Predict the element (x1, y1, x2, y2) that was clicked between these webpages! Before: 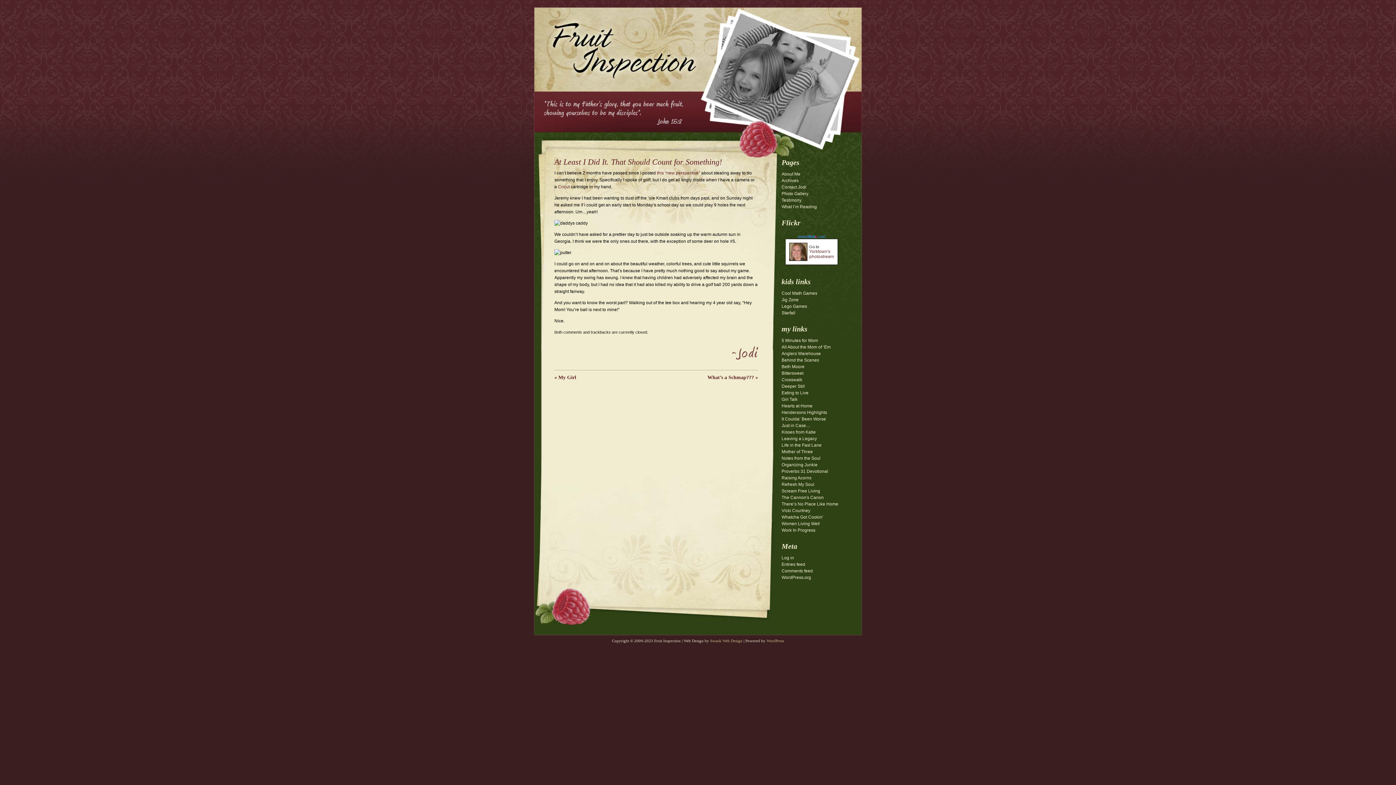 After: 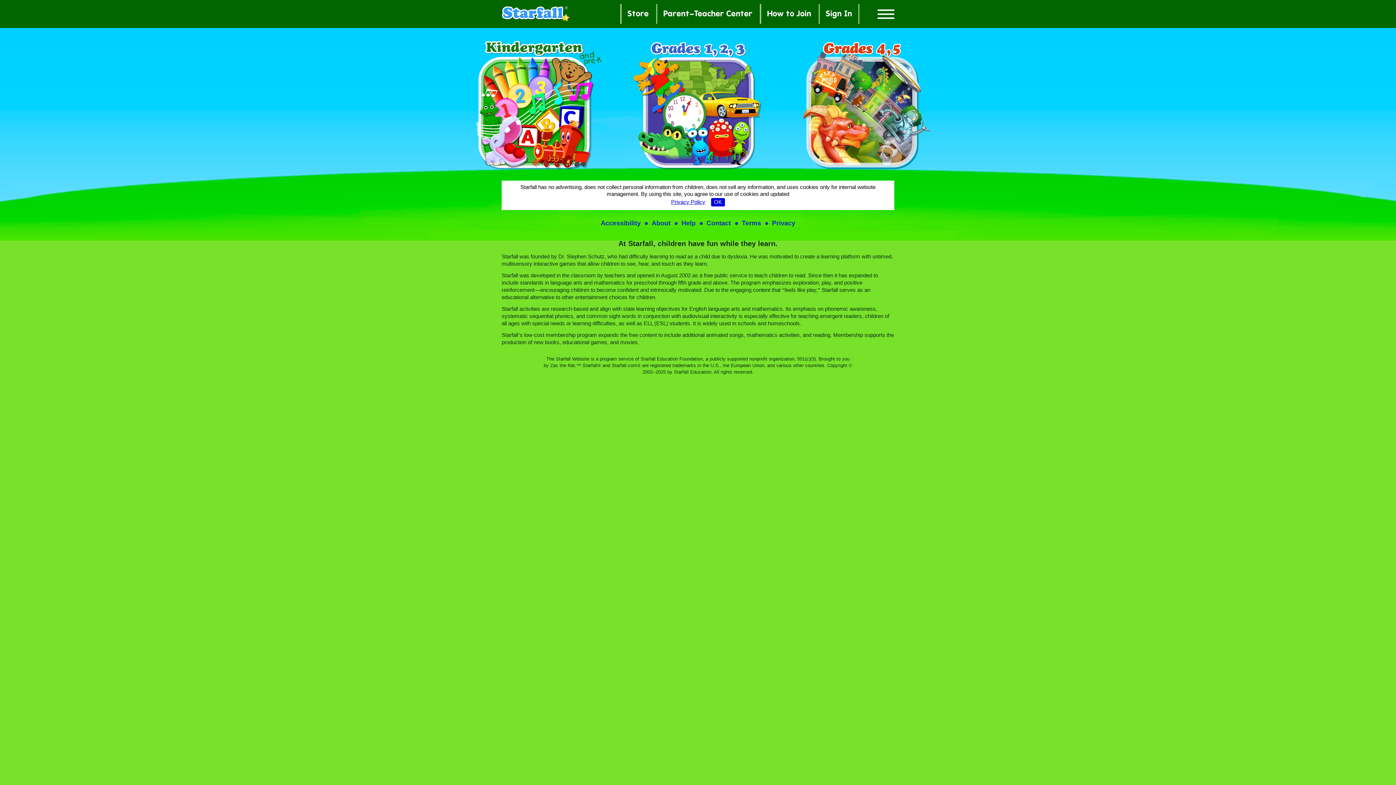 Action: bbox: (781, 310, 795, 315) label: Starfall